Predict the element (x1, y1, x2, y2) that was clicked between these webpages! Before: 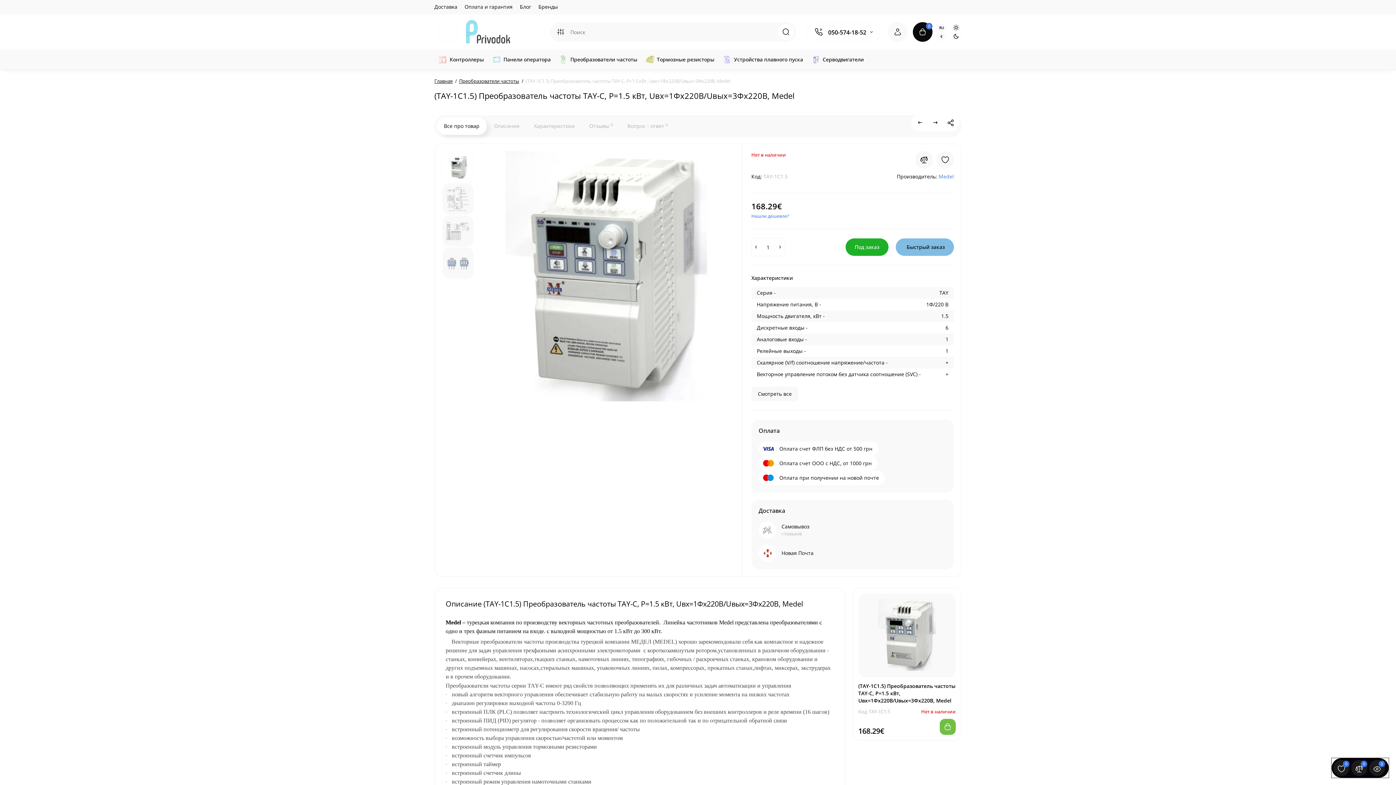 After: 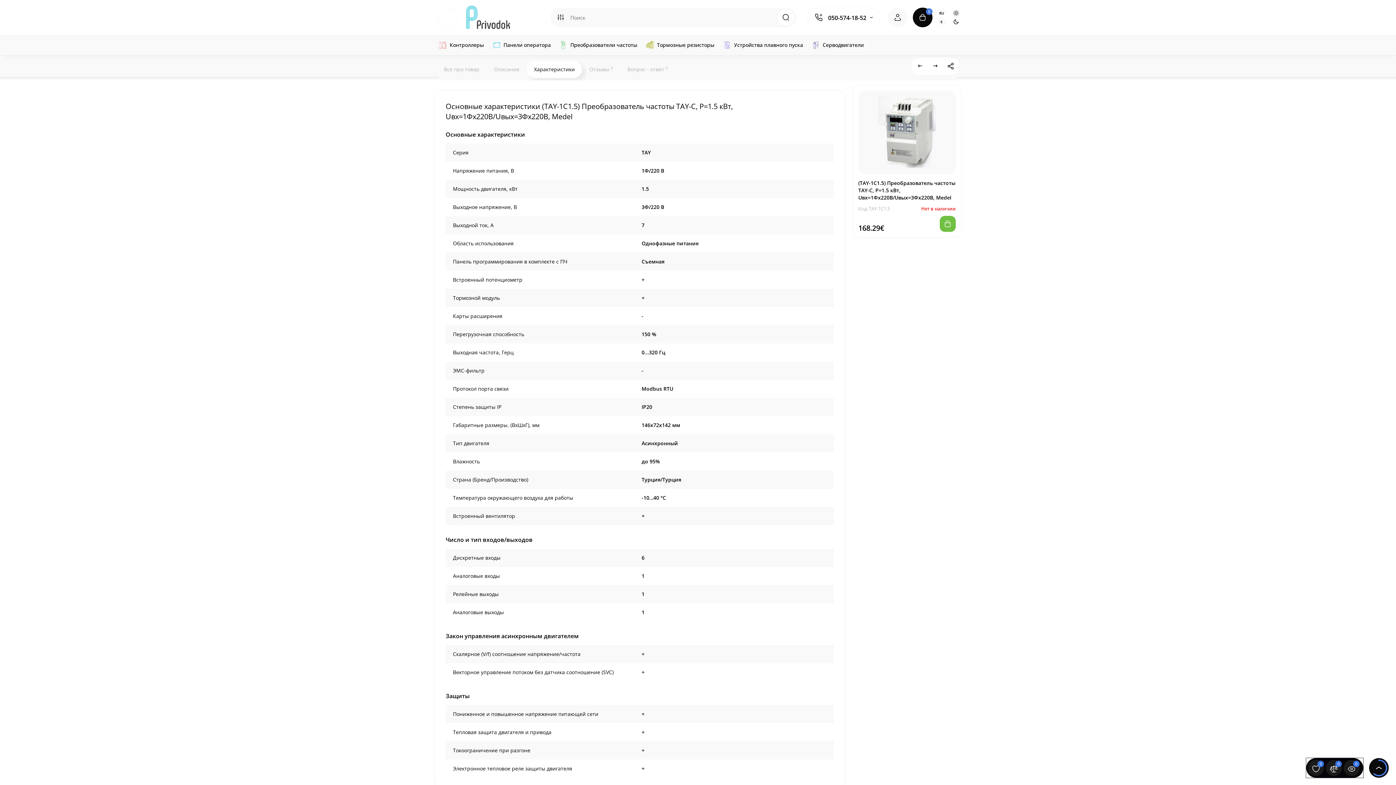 Action: label: Смотреть все bbox: (751, 386, 798, 401)